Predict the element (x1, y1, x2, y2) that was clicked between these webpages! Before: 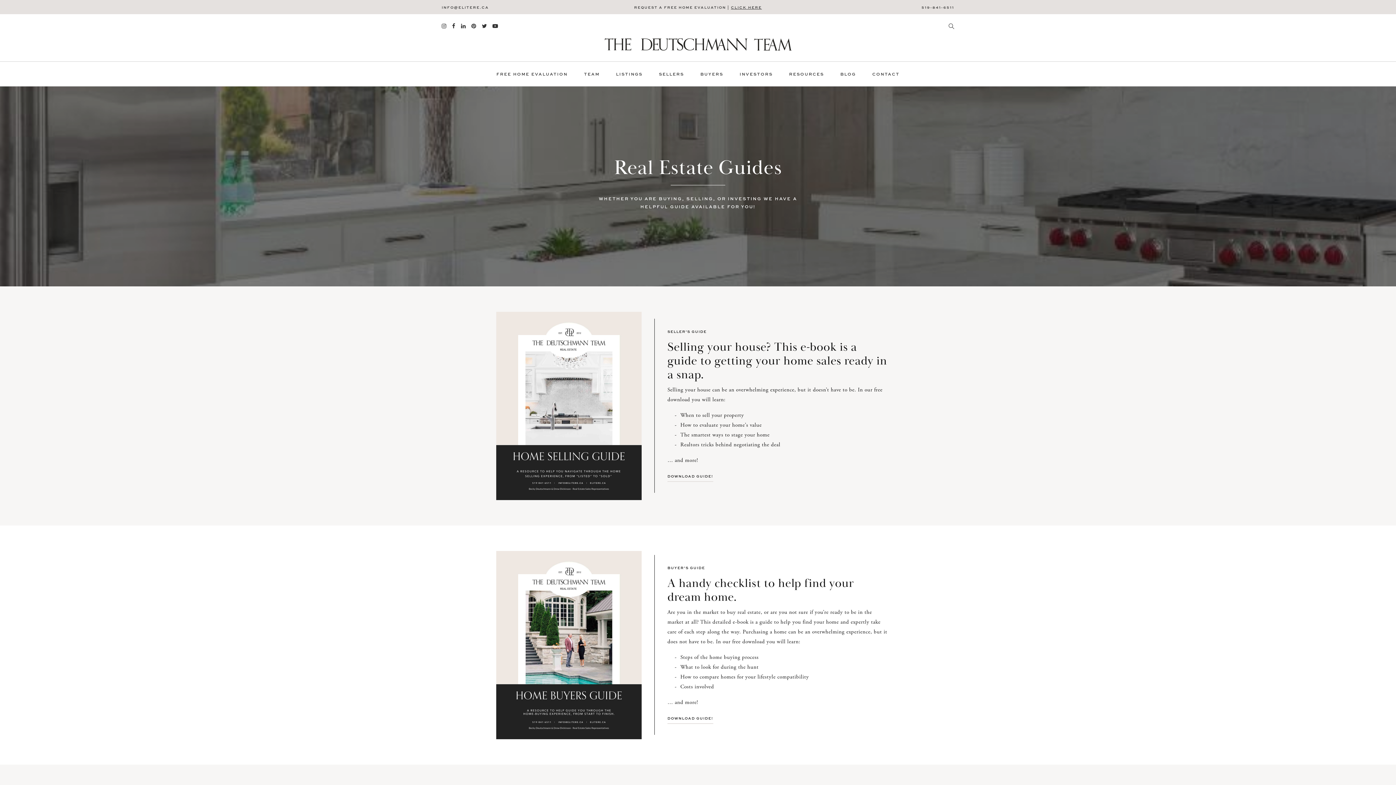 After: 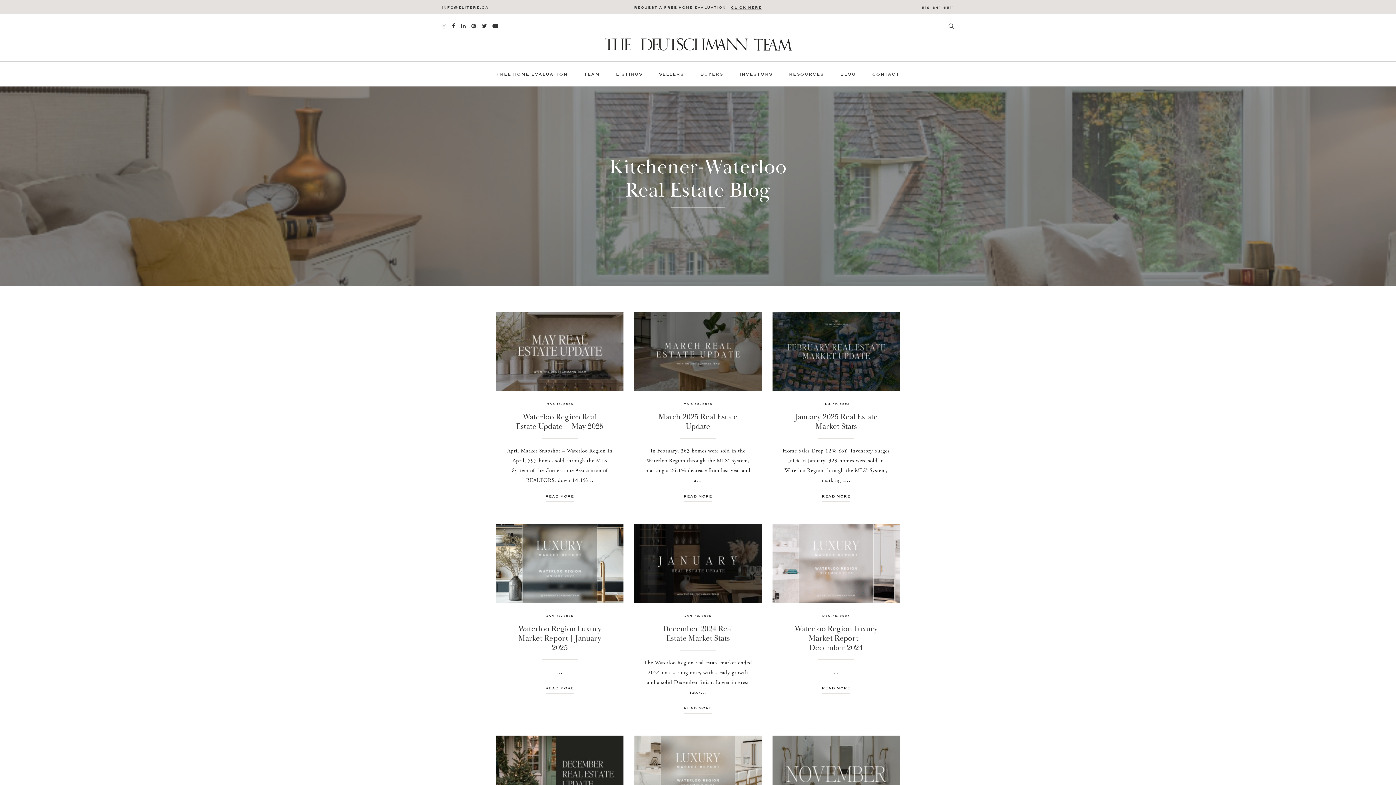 Action: bbox: (832, 61, 864, 86) label: BLOG